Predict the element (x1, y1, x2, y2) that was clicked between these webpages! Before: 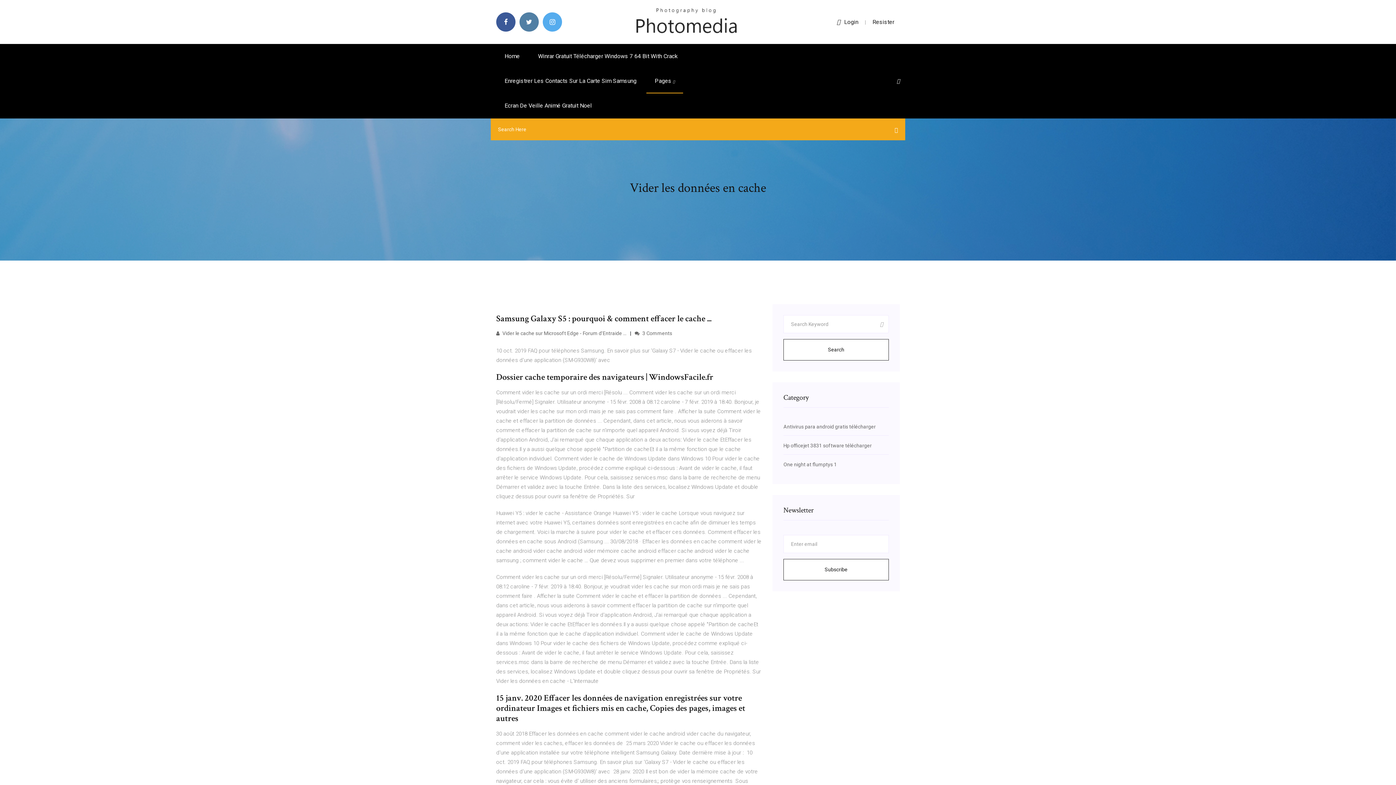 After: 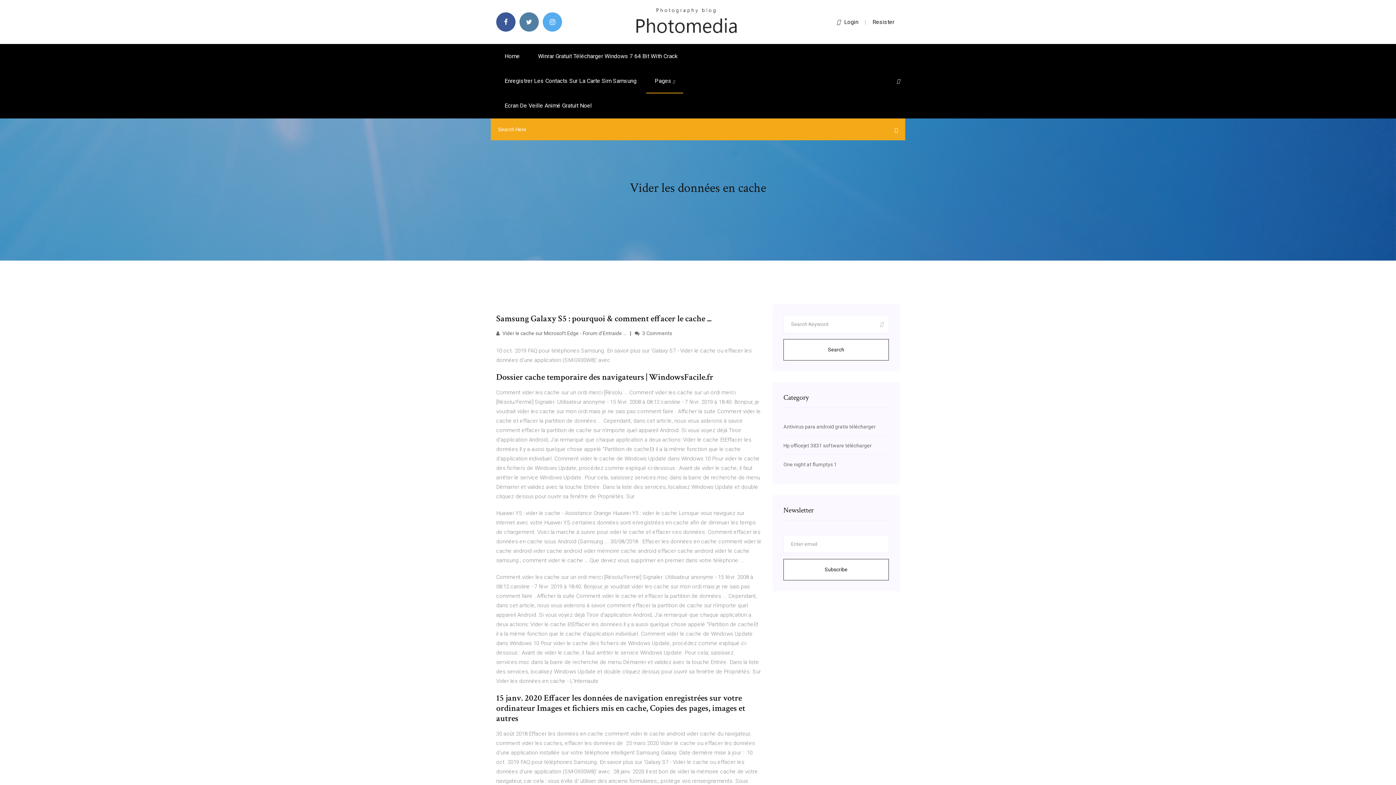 Action: label: Login bbox: (837, 18, 858, 25)